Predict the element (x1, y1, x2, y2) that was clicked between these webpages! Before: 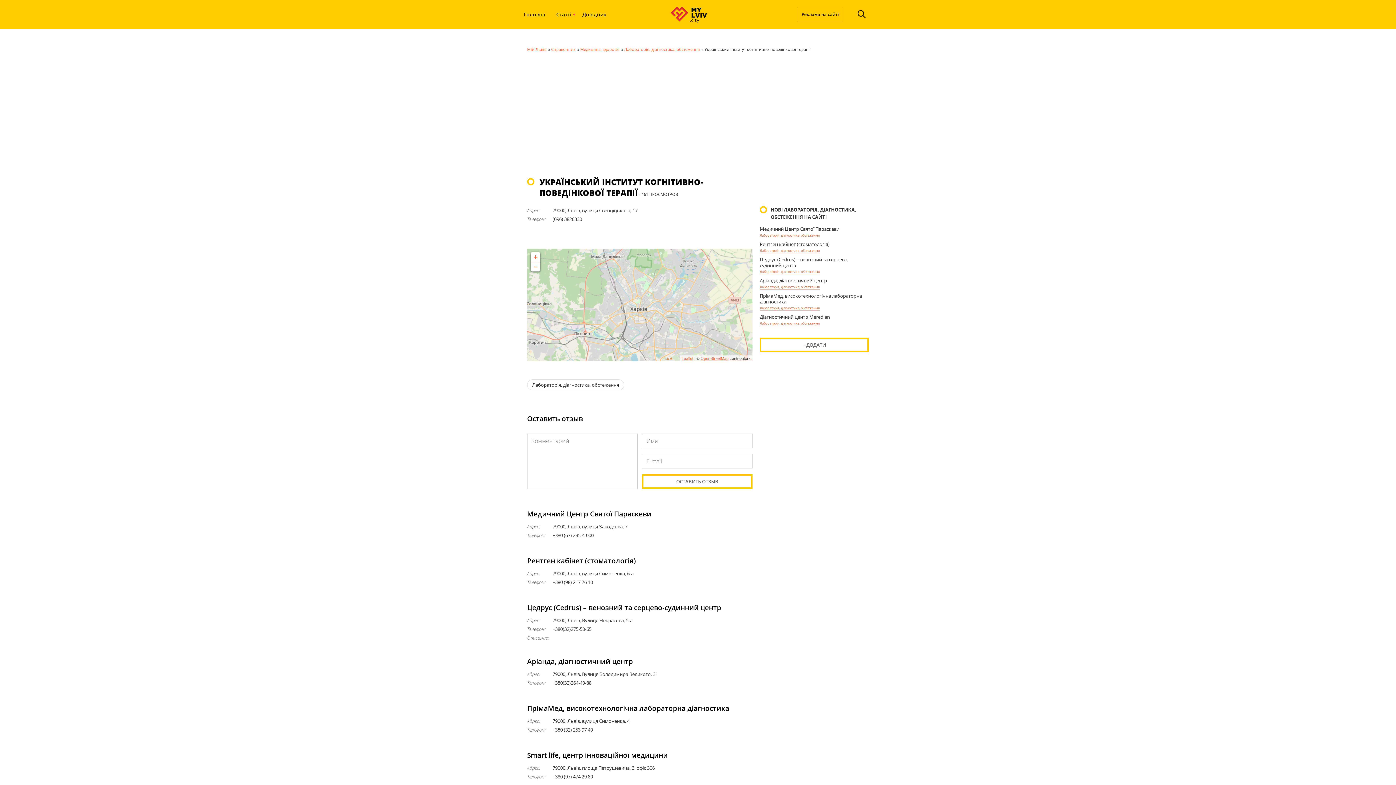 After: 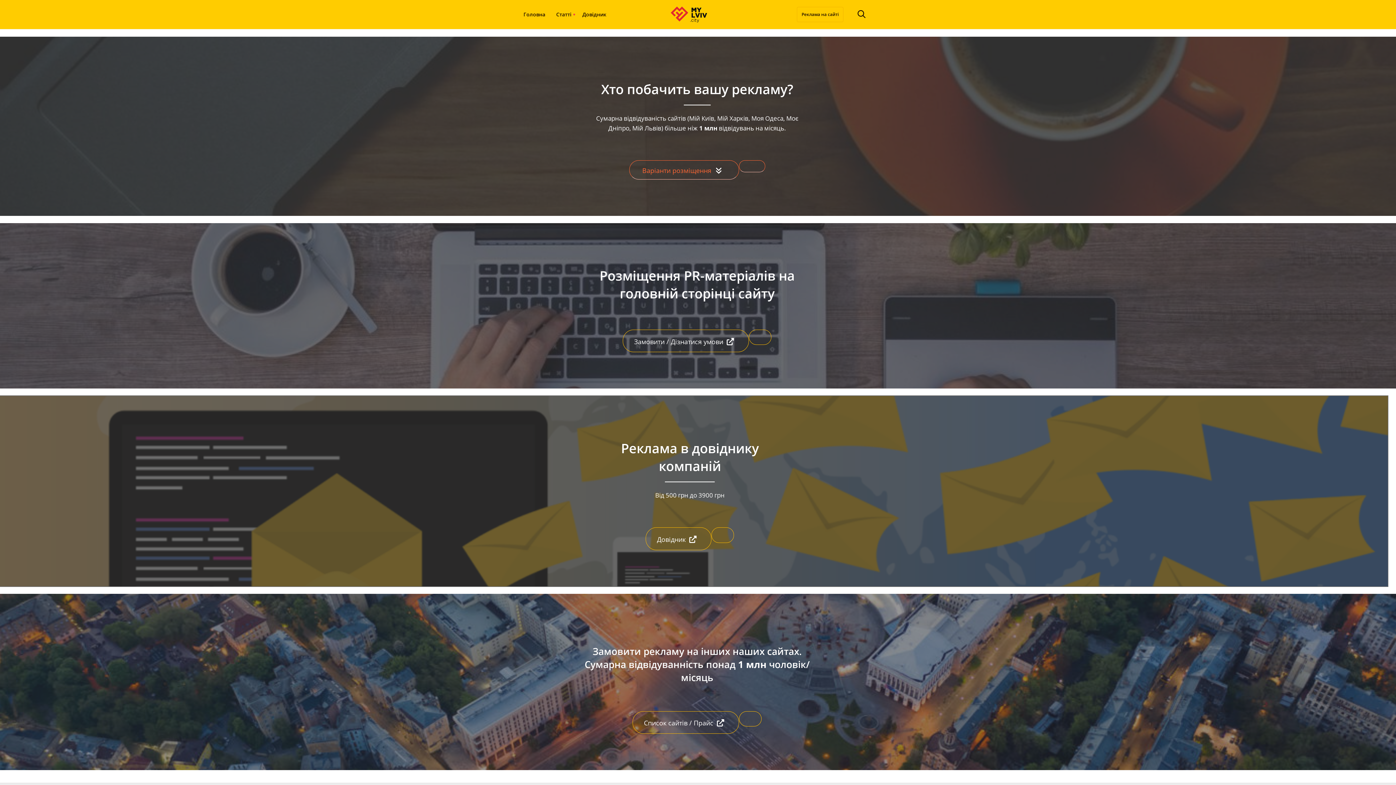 Action: bbox: (797, 6, 843, 22) label: Реклама на сайті